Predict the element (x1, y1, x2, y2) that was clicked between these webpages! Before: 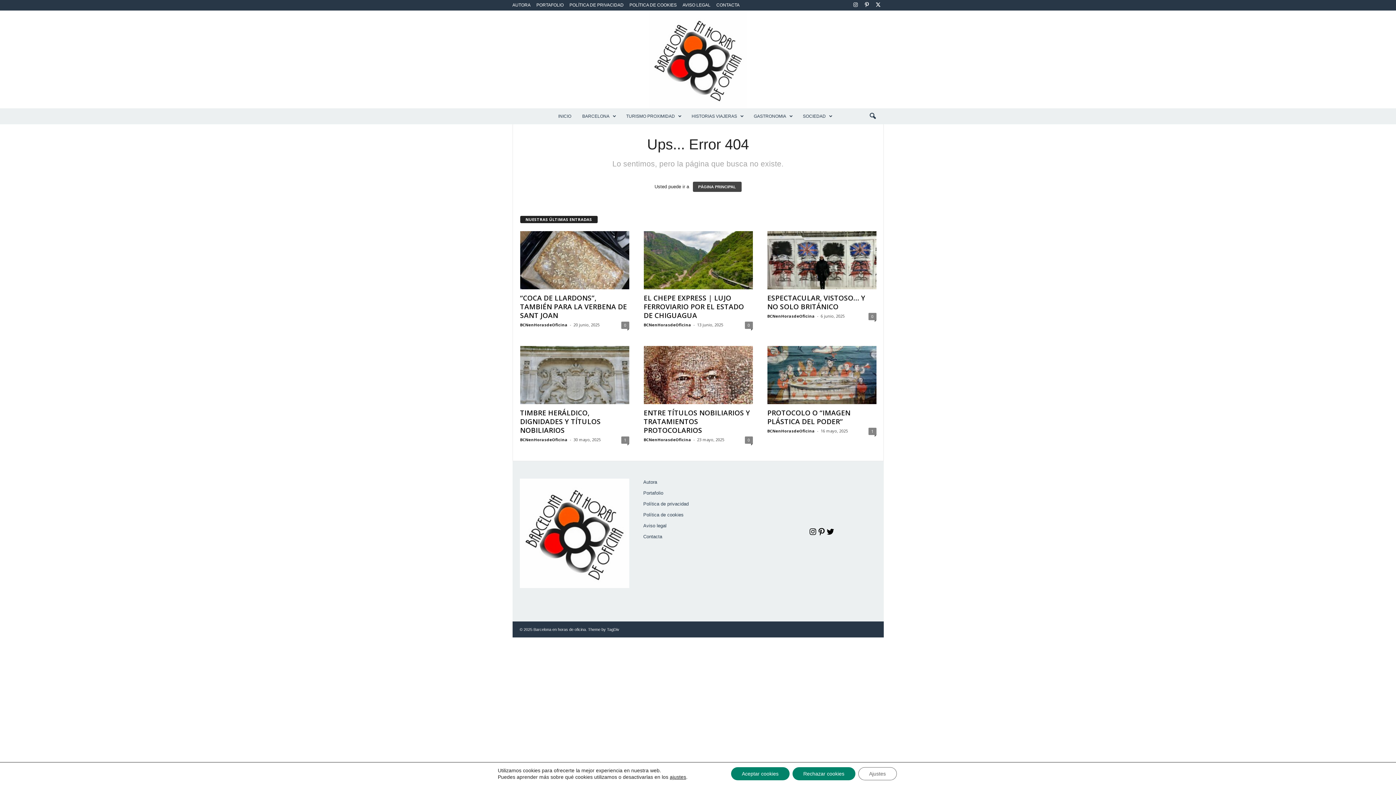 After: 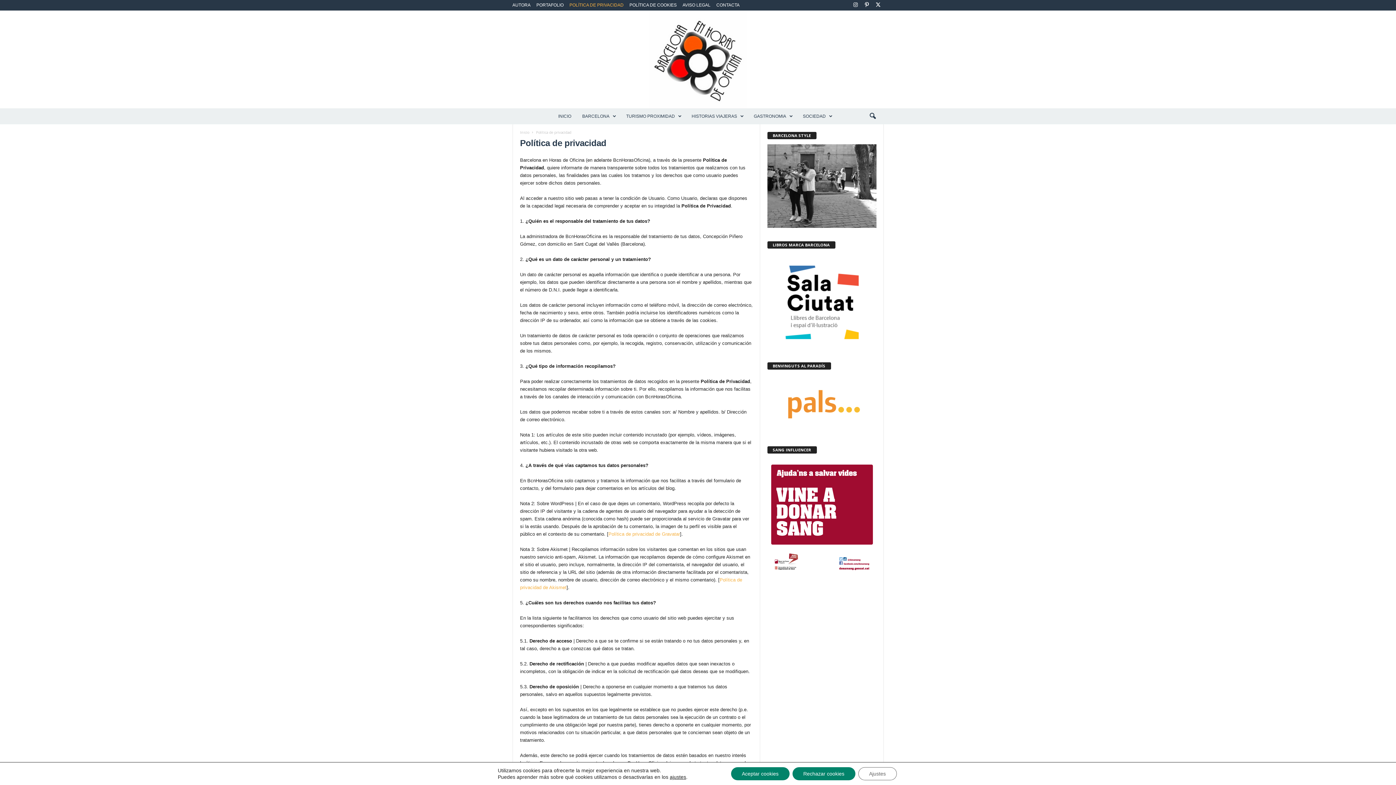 Action: bbox: (643, 501, 688, 506) label: Política de privacidad